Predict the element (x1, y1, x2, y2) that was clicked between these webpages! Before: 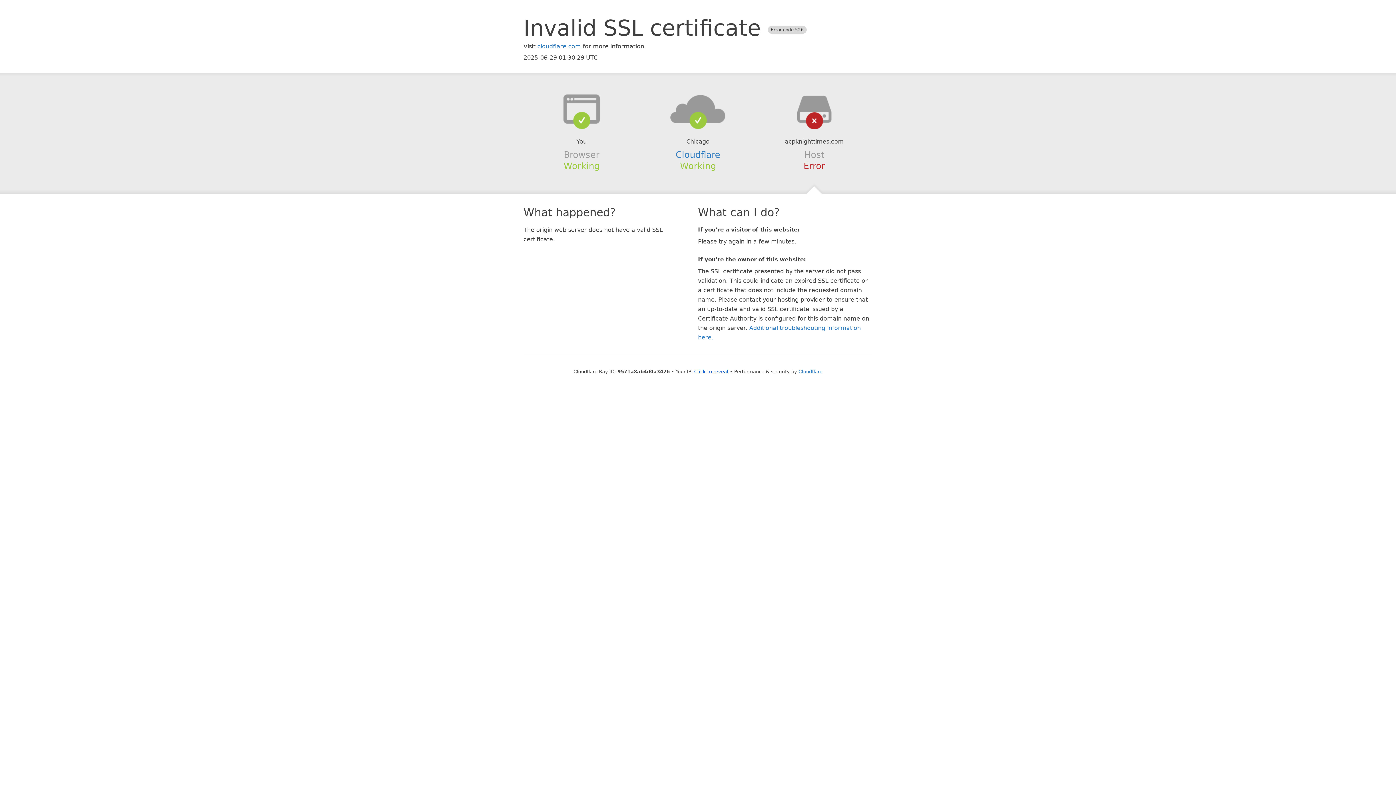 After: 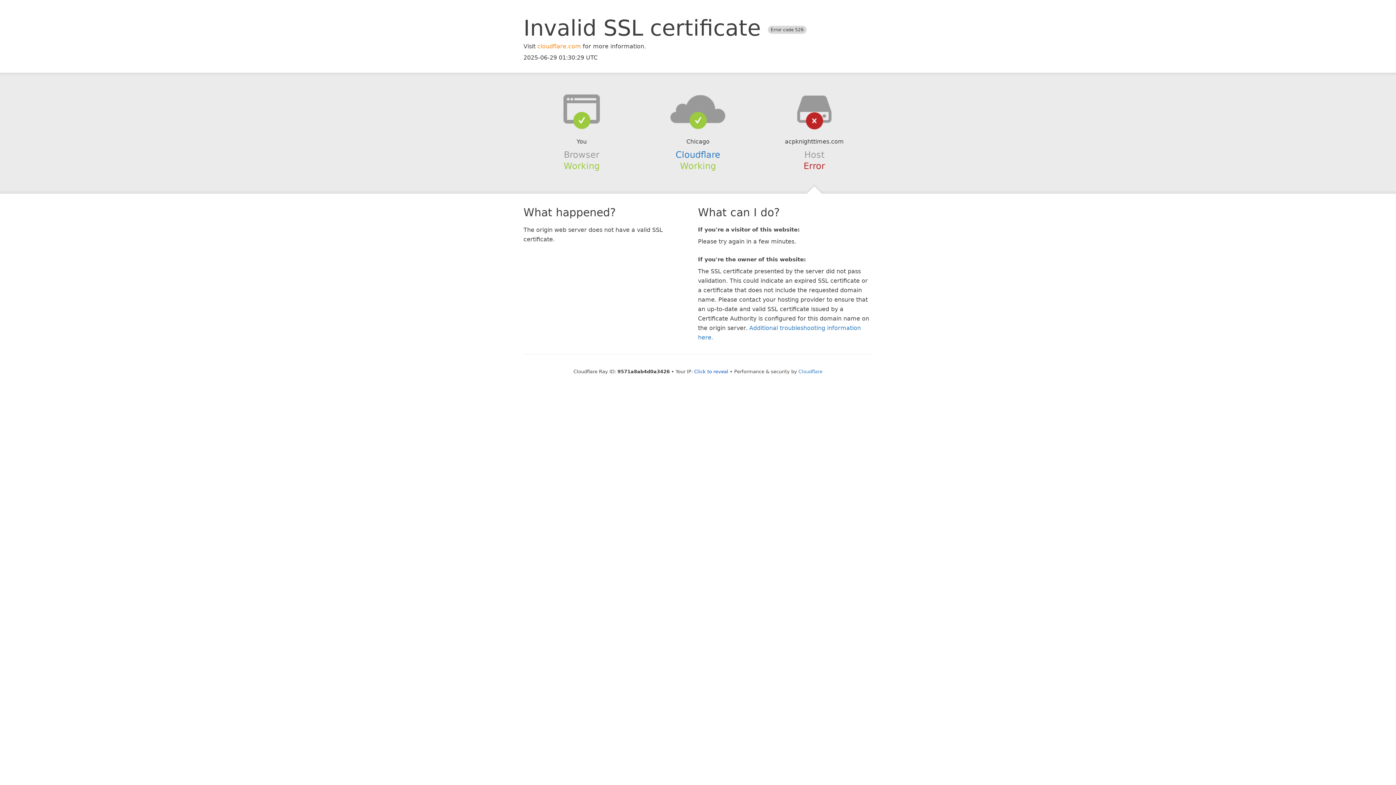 Action: label: cloudflare.com bbox: (537, 42, 581, 49)